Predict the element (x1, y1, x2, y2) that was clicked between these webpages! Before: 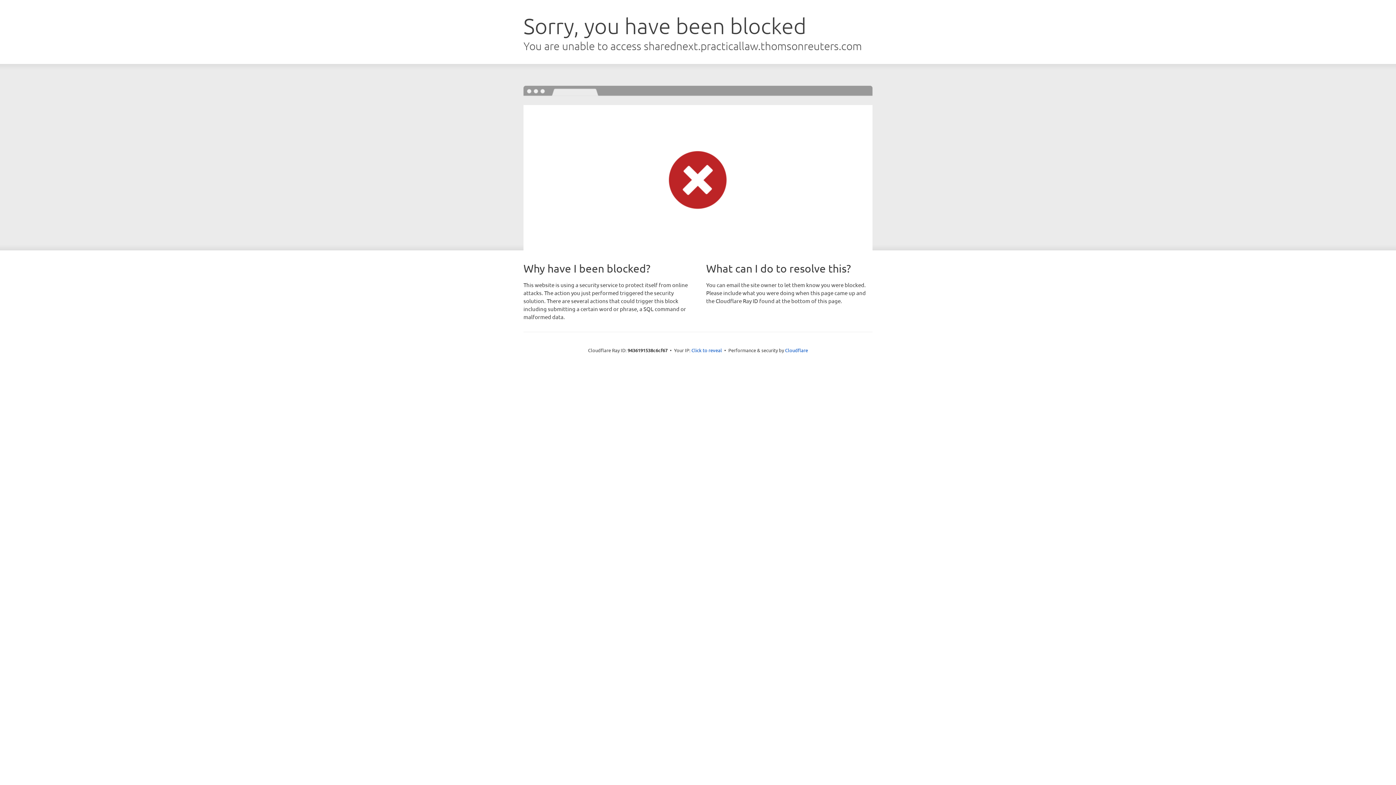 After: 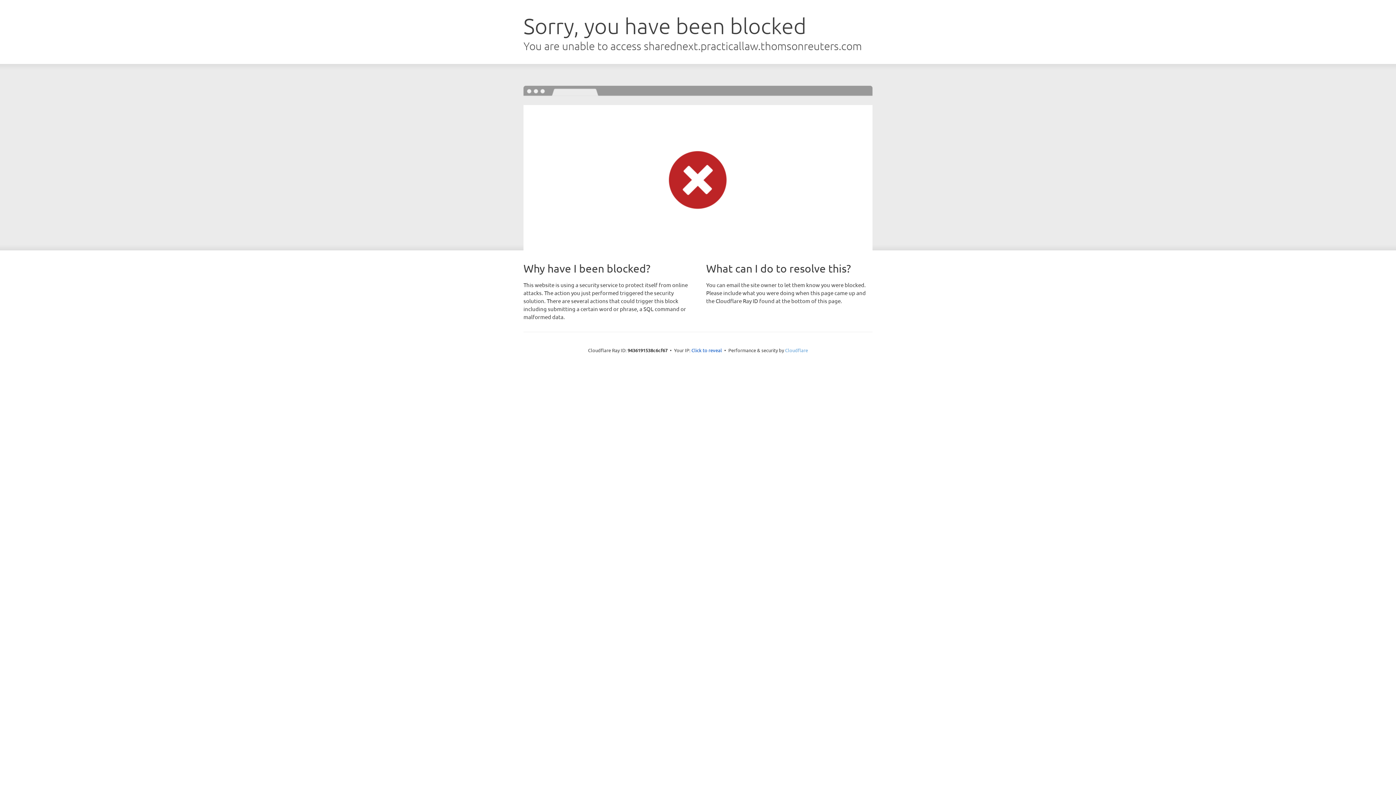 Action: bbox: (785, 347, 808, 353) label: Cloudflare